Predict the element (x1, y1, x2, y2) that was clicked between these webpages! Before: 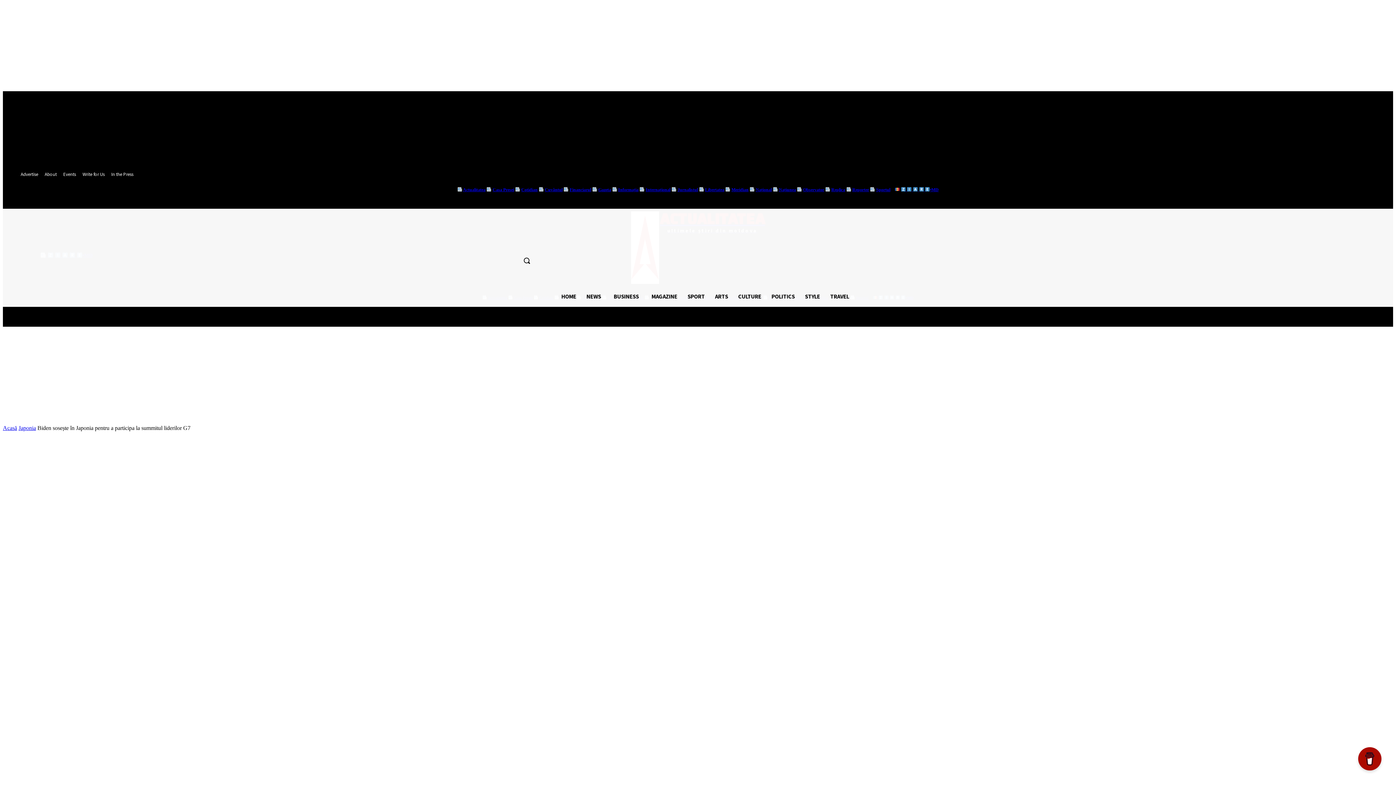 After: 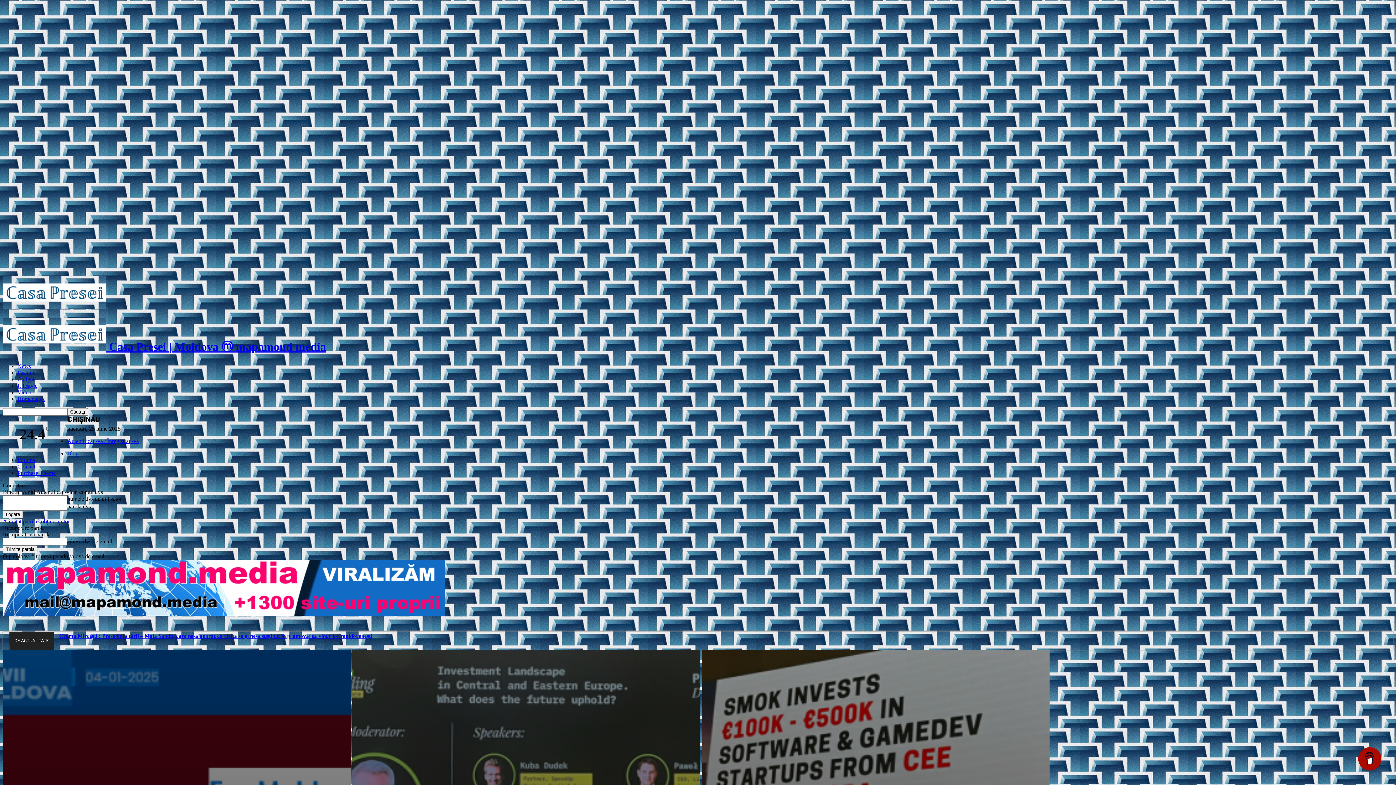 Action: label: Casa Presei bbox: (492, 187, 514, 192)